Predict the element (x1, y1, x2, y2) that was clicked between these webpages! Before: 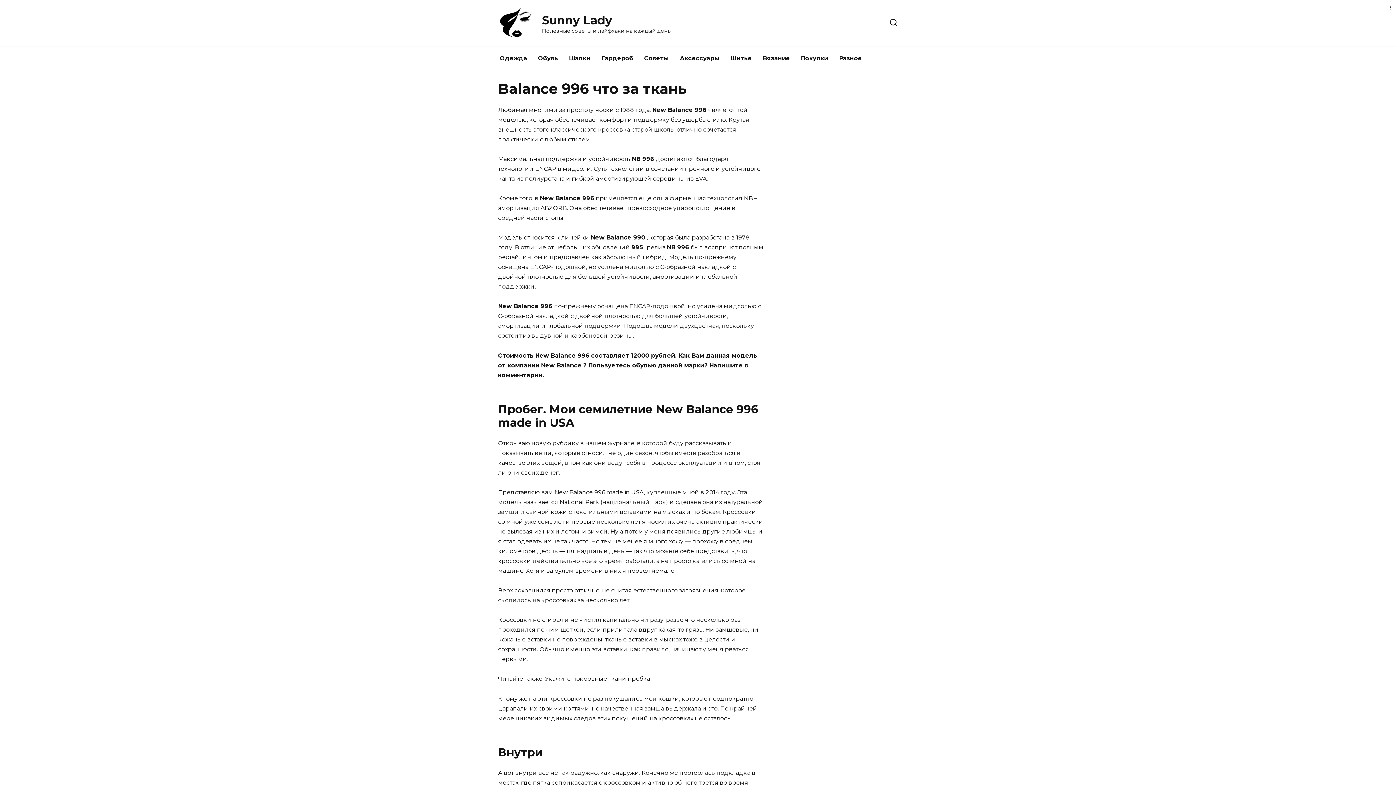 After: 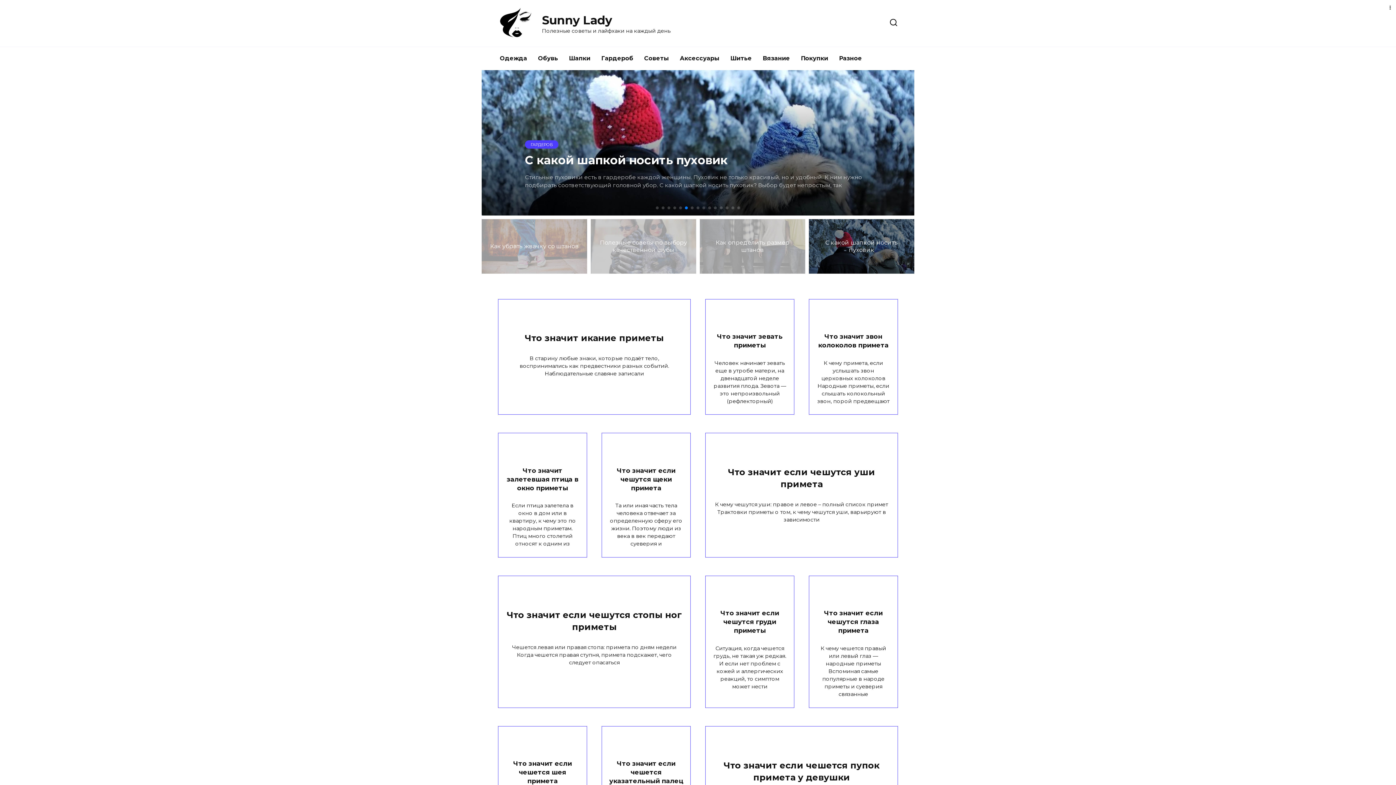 Action: bbox: (542, 13, 612, 27) label: Sunny Lady